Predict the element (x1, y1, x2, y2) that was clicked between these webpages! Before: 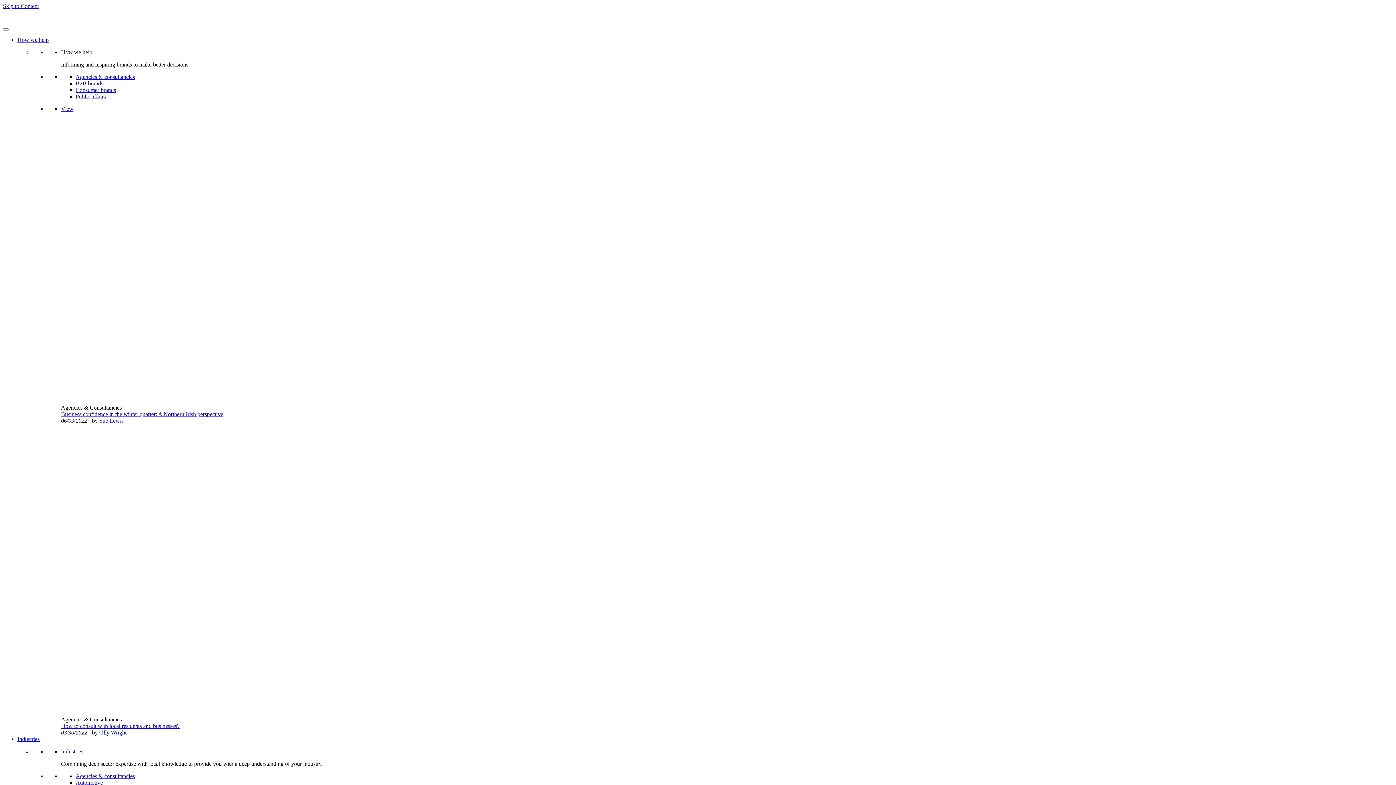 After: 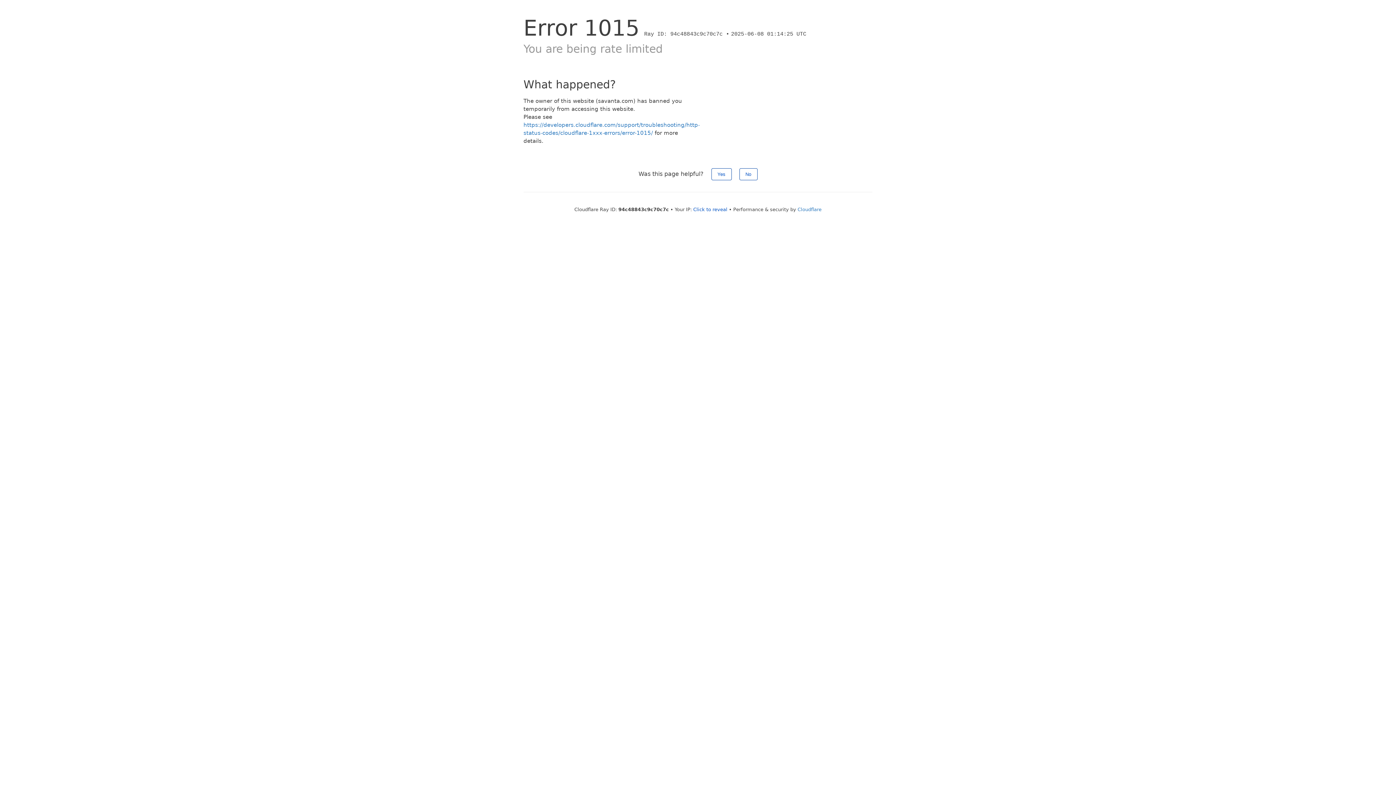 Action: bbox: (75, 780, 102, 786) label: Automotive